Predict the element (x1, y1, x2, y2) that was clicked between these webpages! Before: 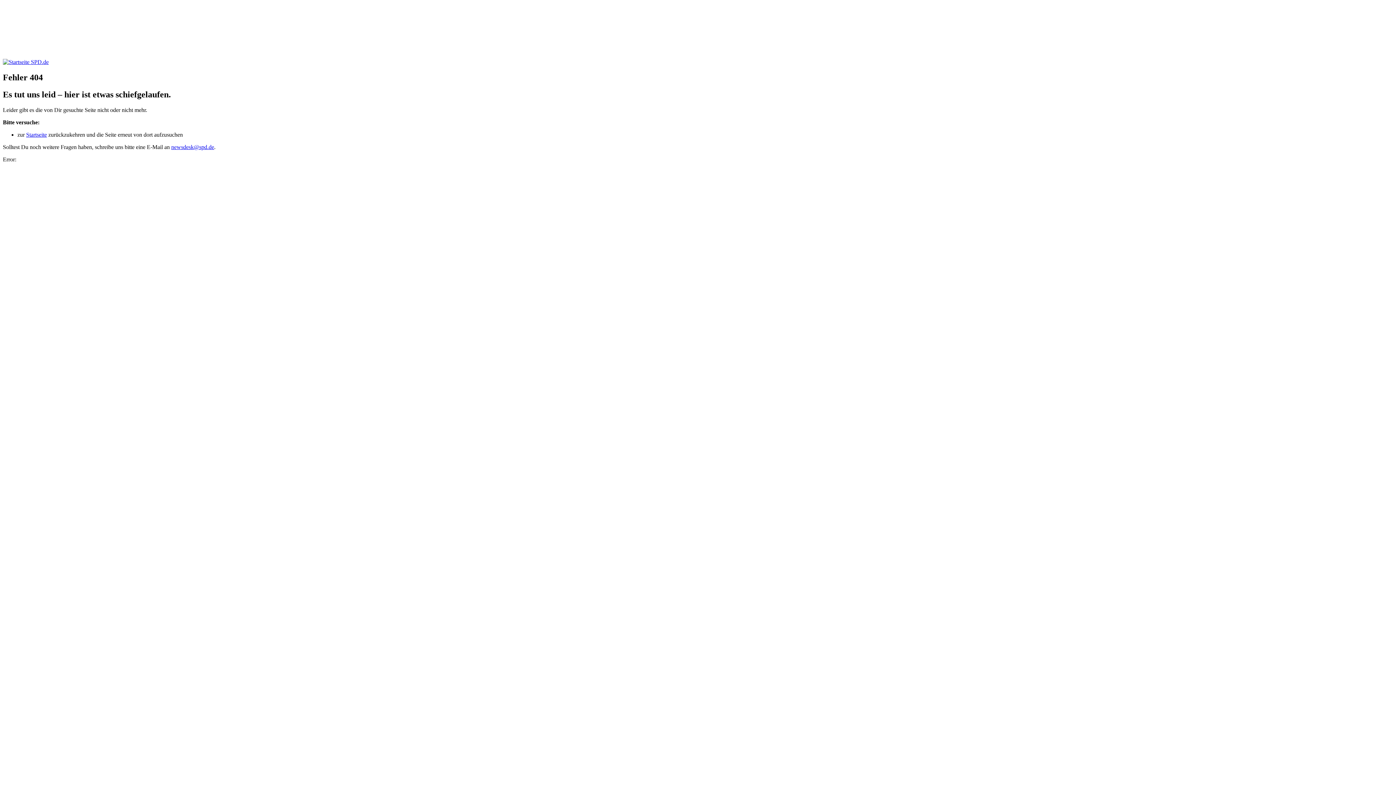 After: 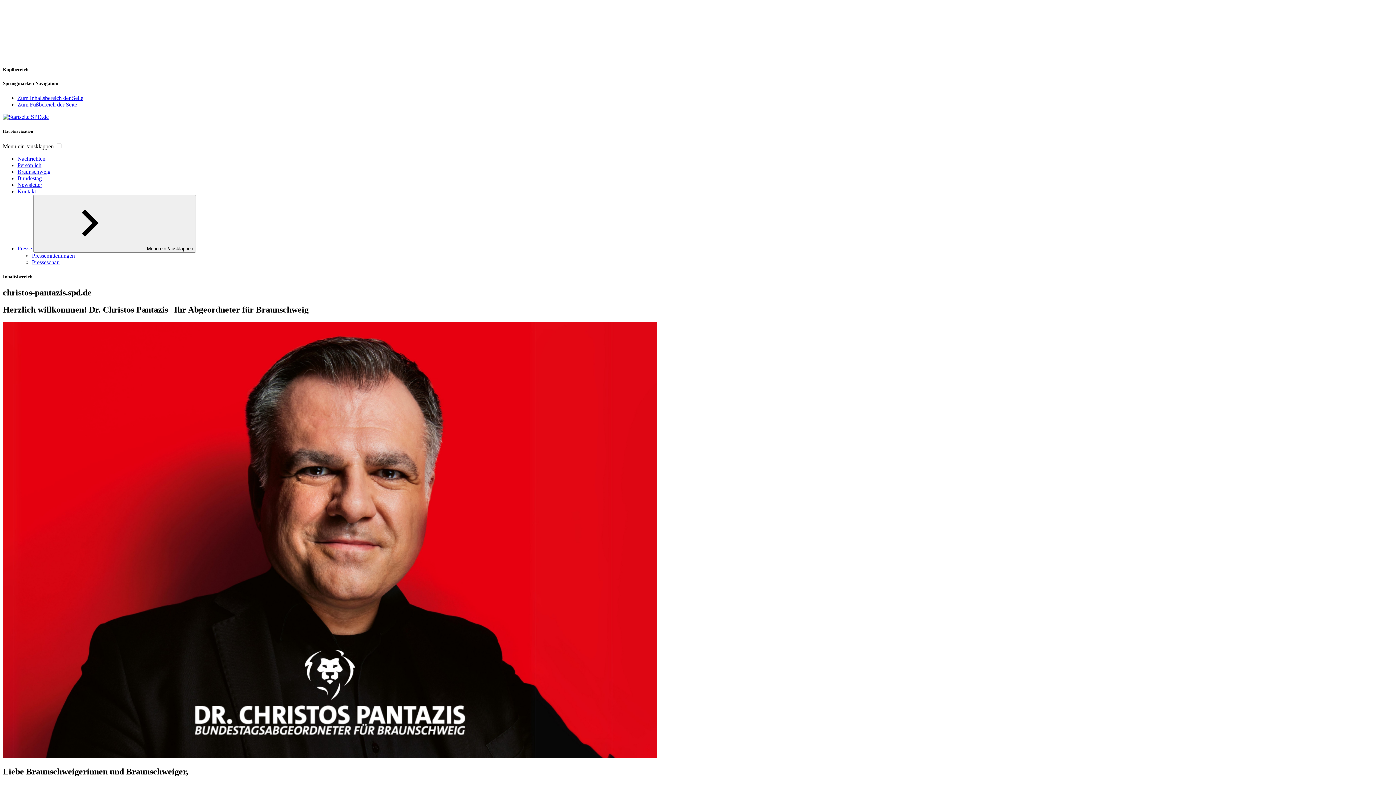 Action: bbox: (2, 58, 48, 65)